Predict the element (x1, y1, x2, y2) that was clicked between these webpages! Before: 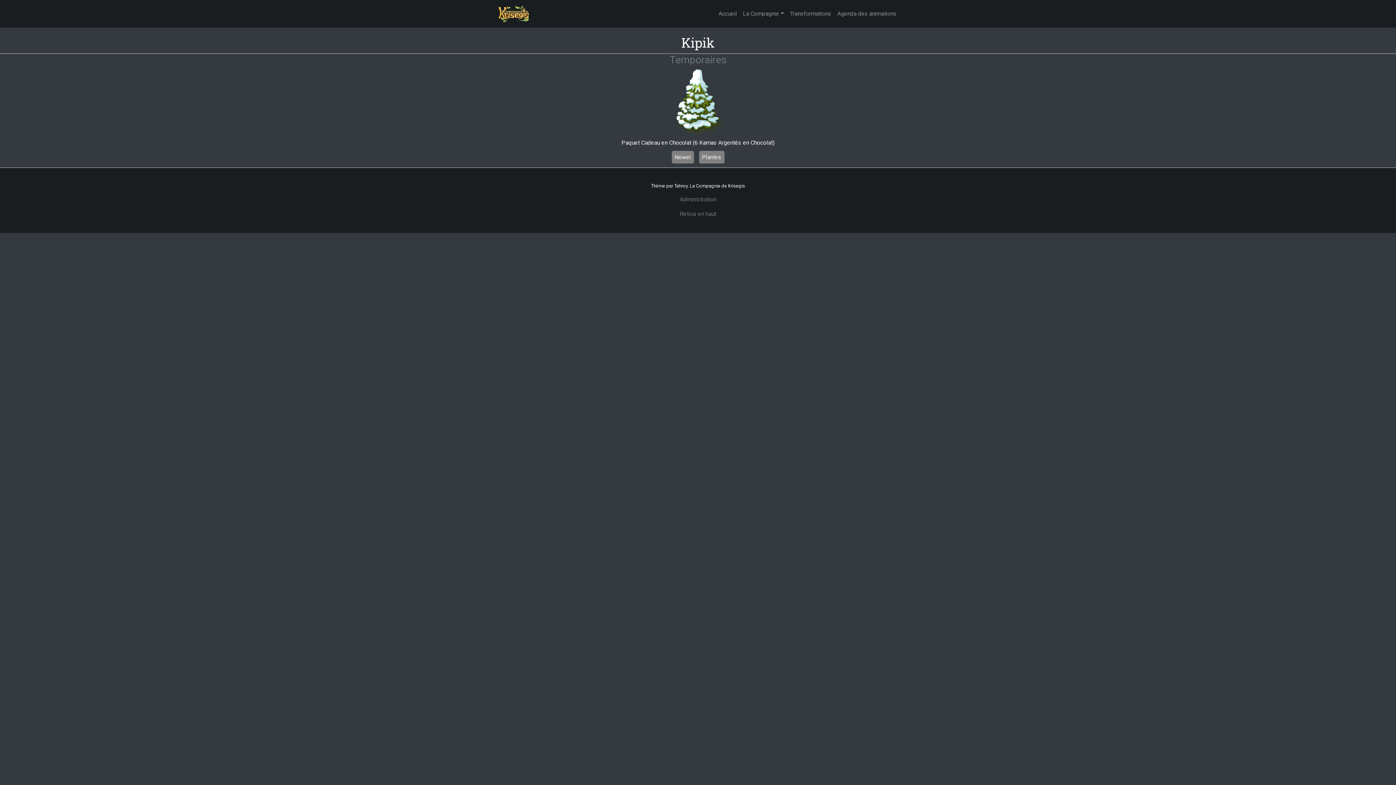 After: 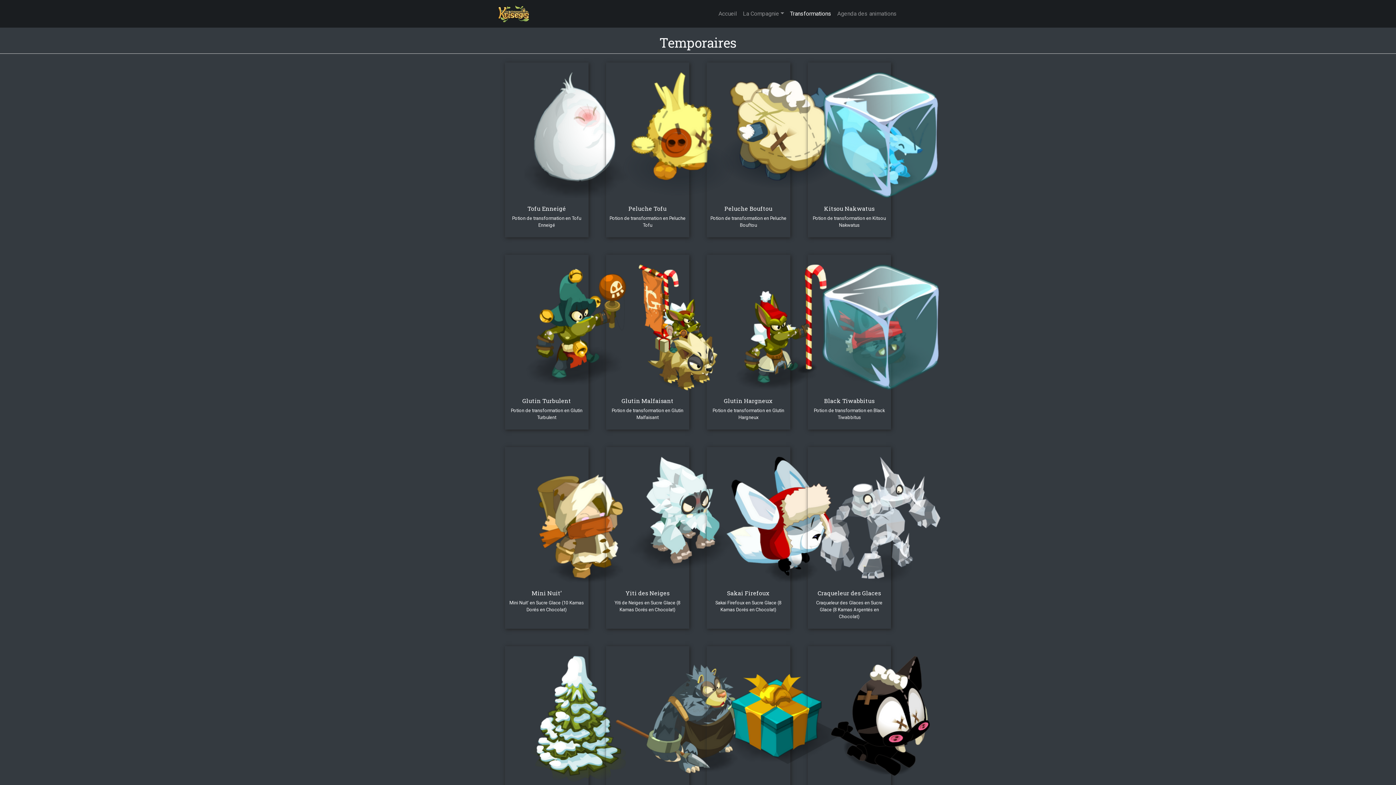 Action: label: Temporaires bbox: (669, 53, 726, 65)